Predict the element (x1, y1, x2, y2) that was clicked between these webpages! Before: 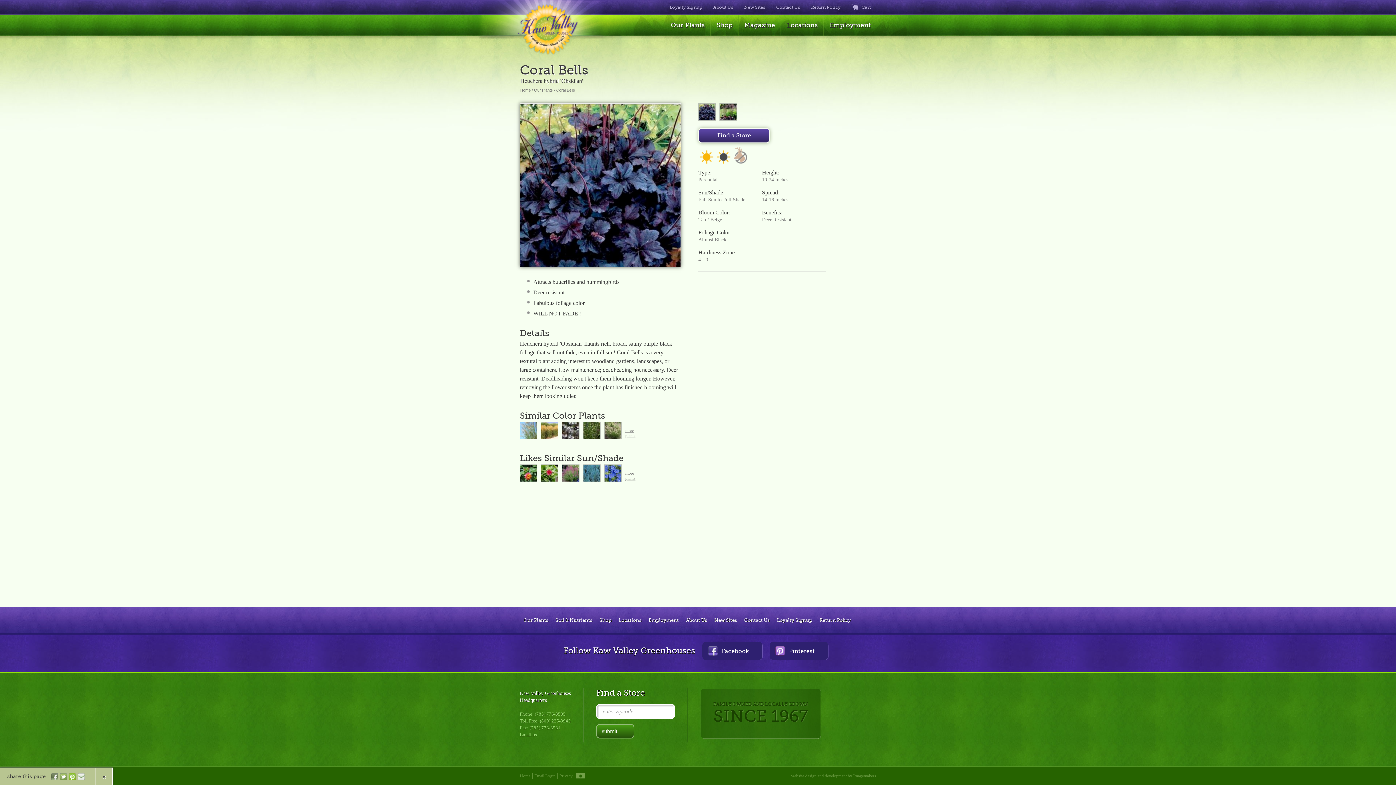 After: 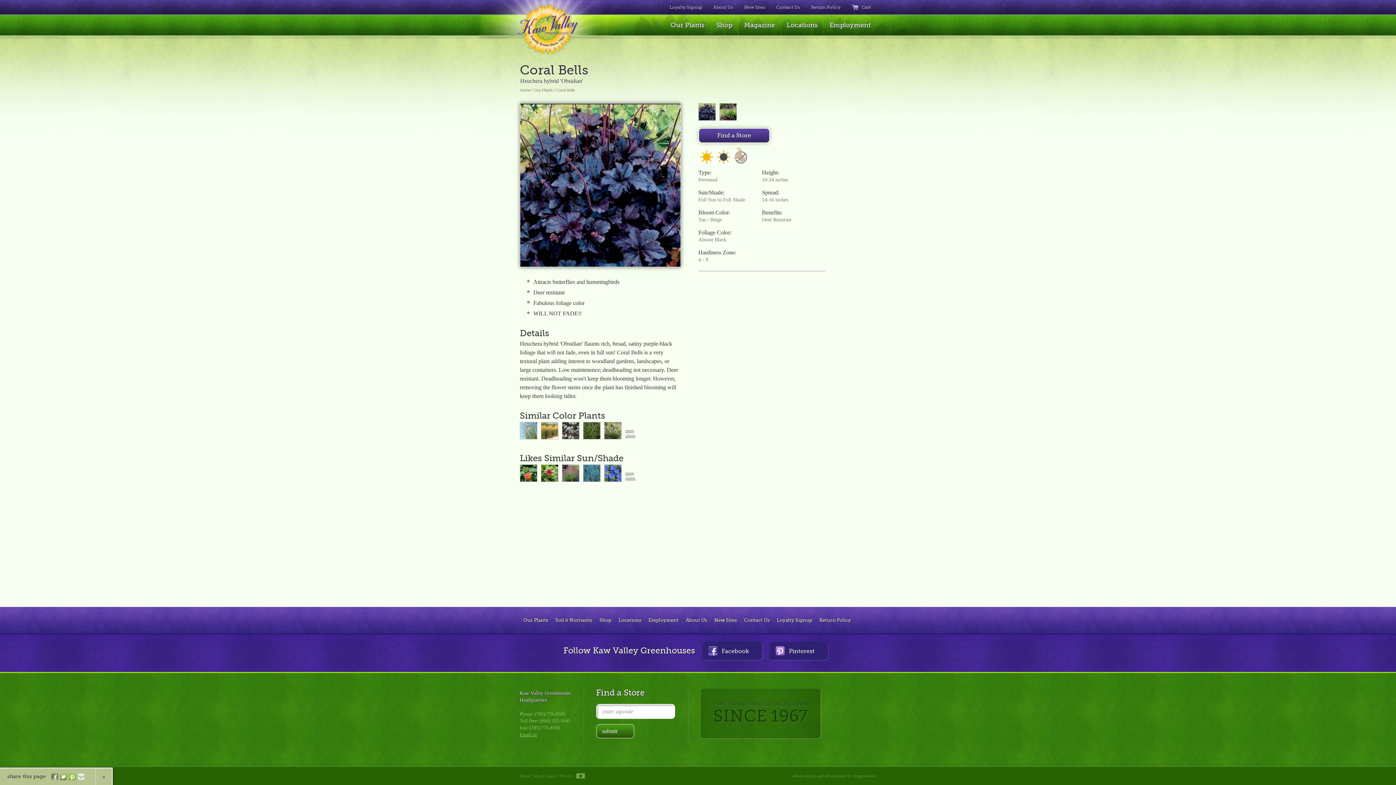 Action: bbox: (556, 88, 575, 92) label: Coral Bells